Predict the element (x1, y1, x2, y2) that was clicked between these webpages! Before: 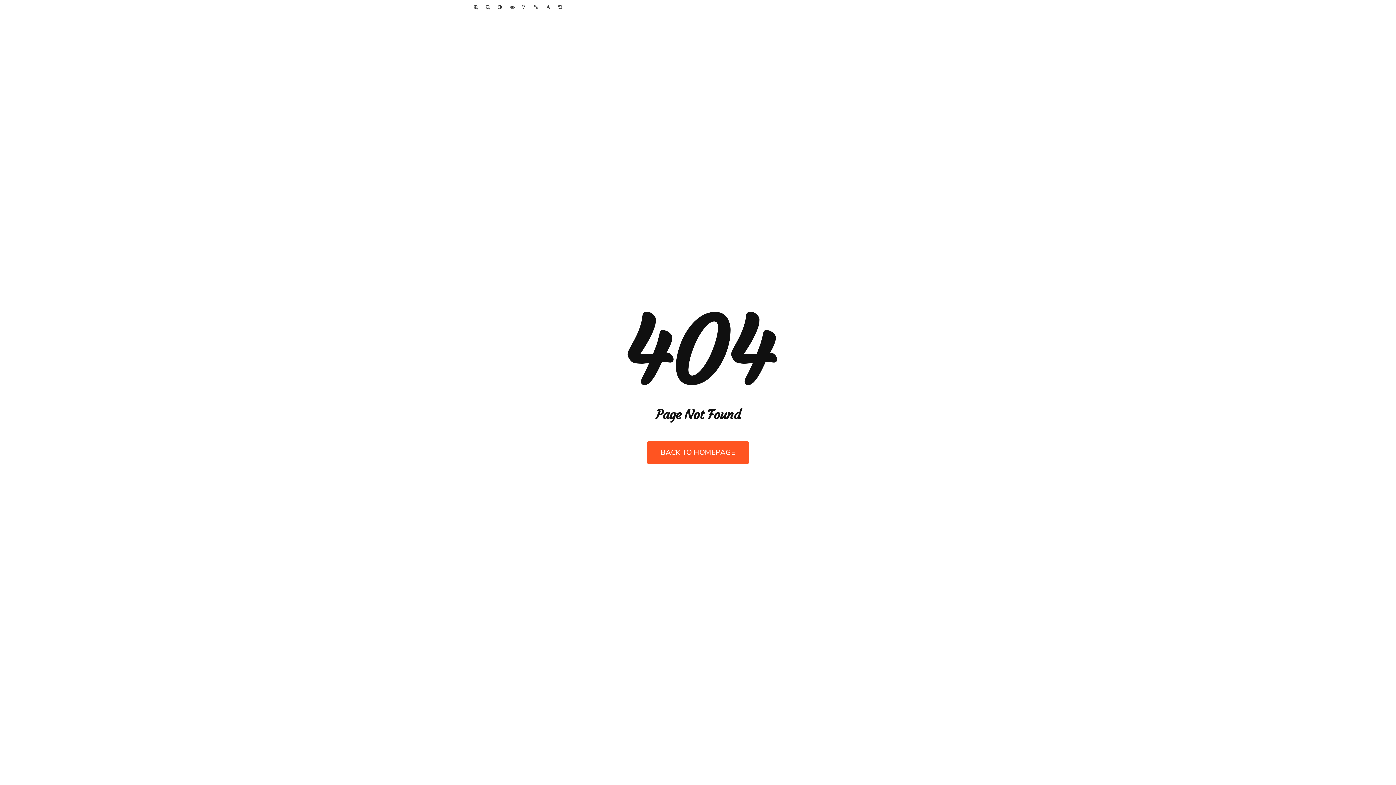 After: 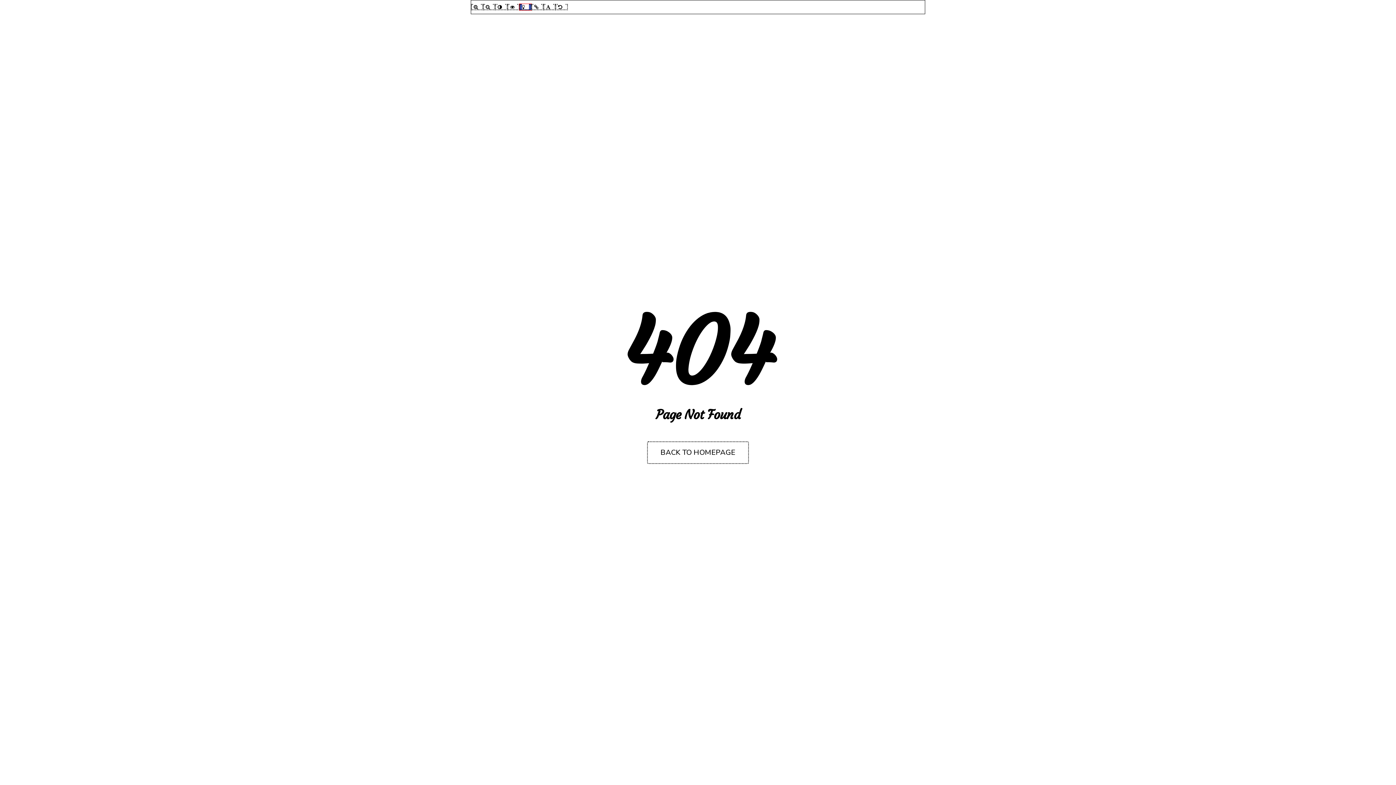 Action: bbox: (519, 4, 531, 10)